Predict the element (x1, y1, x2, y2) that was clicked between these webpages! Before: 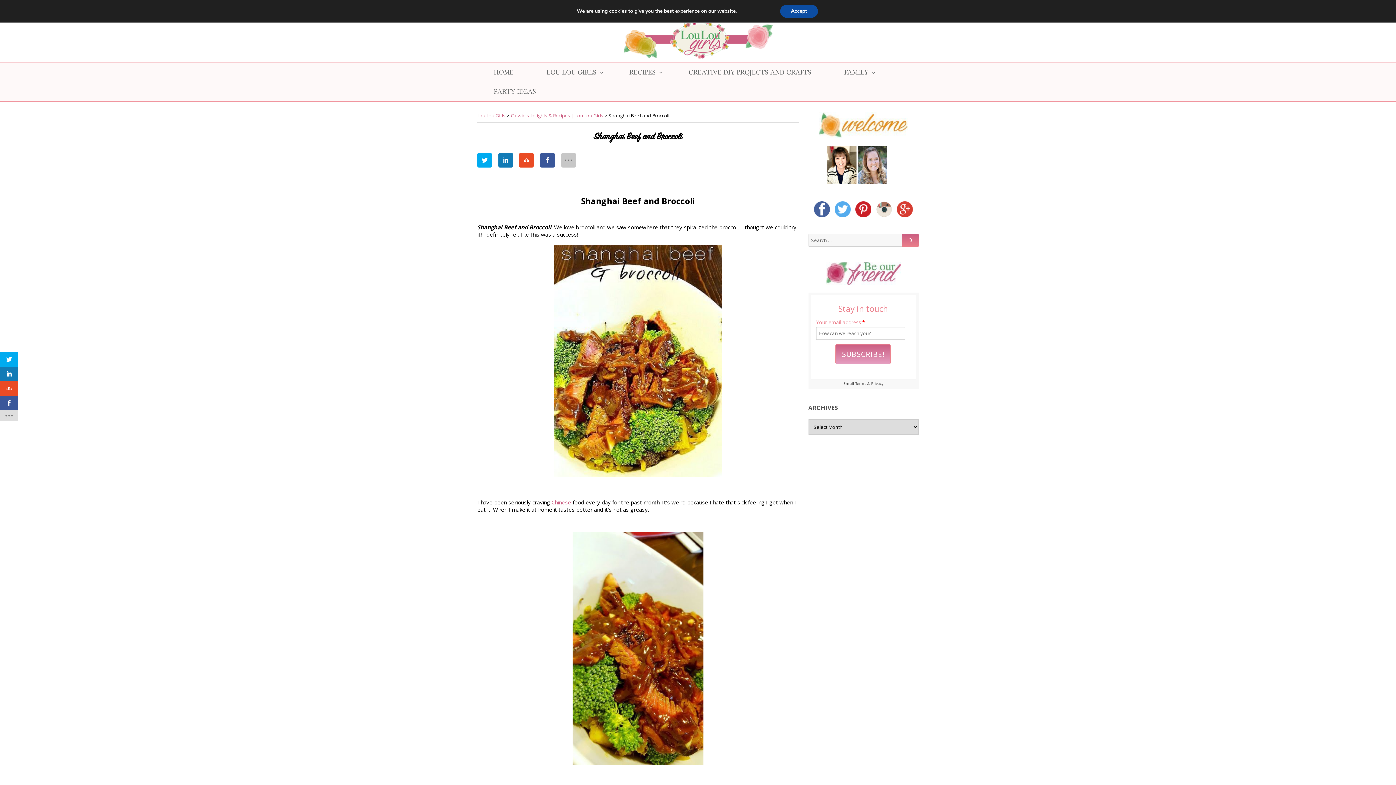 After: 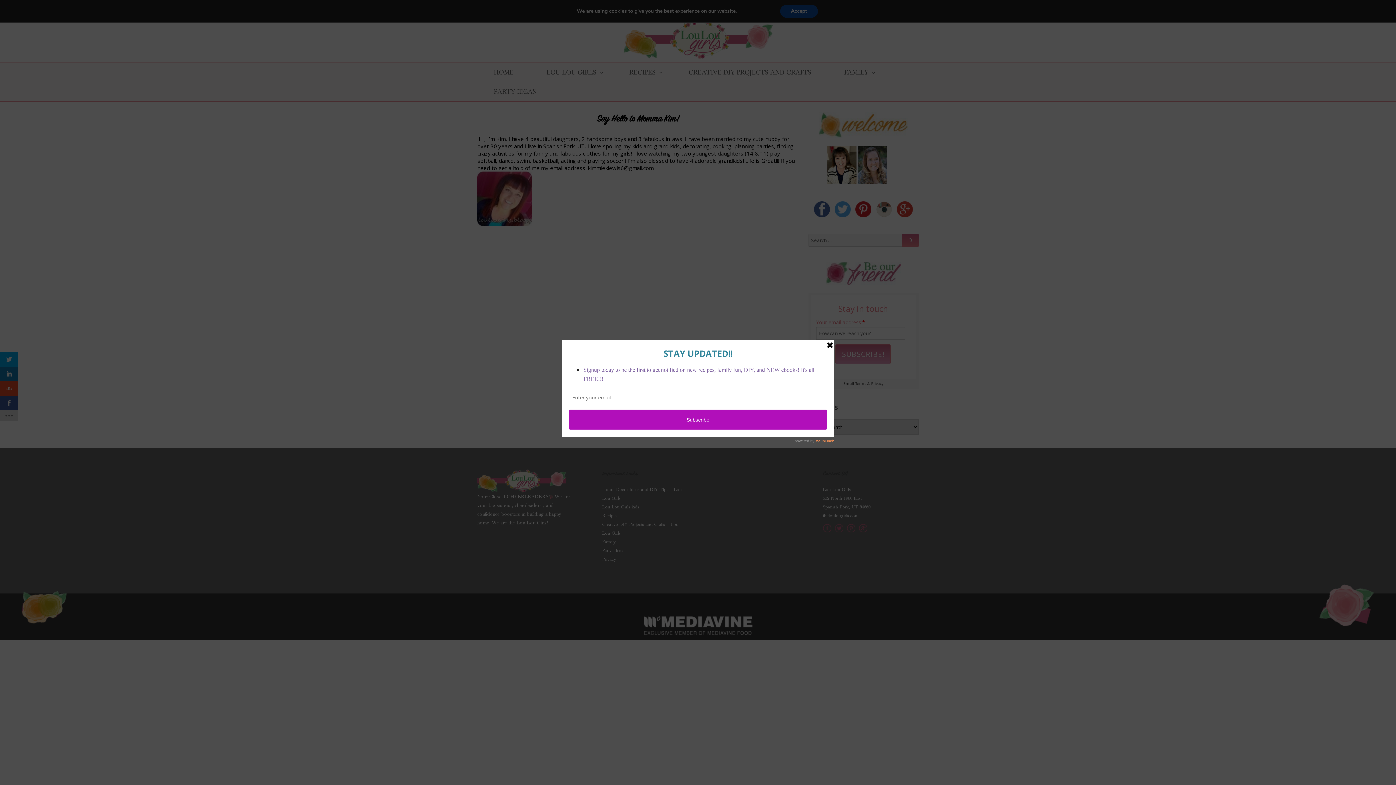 Action: bbox: (857, 145, 888, 185)